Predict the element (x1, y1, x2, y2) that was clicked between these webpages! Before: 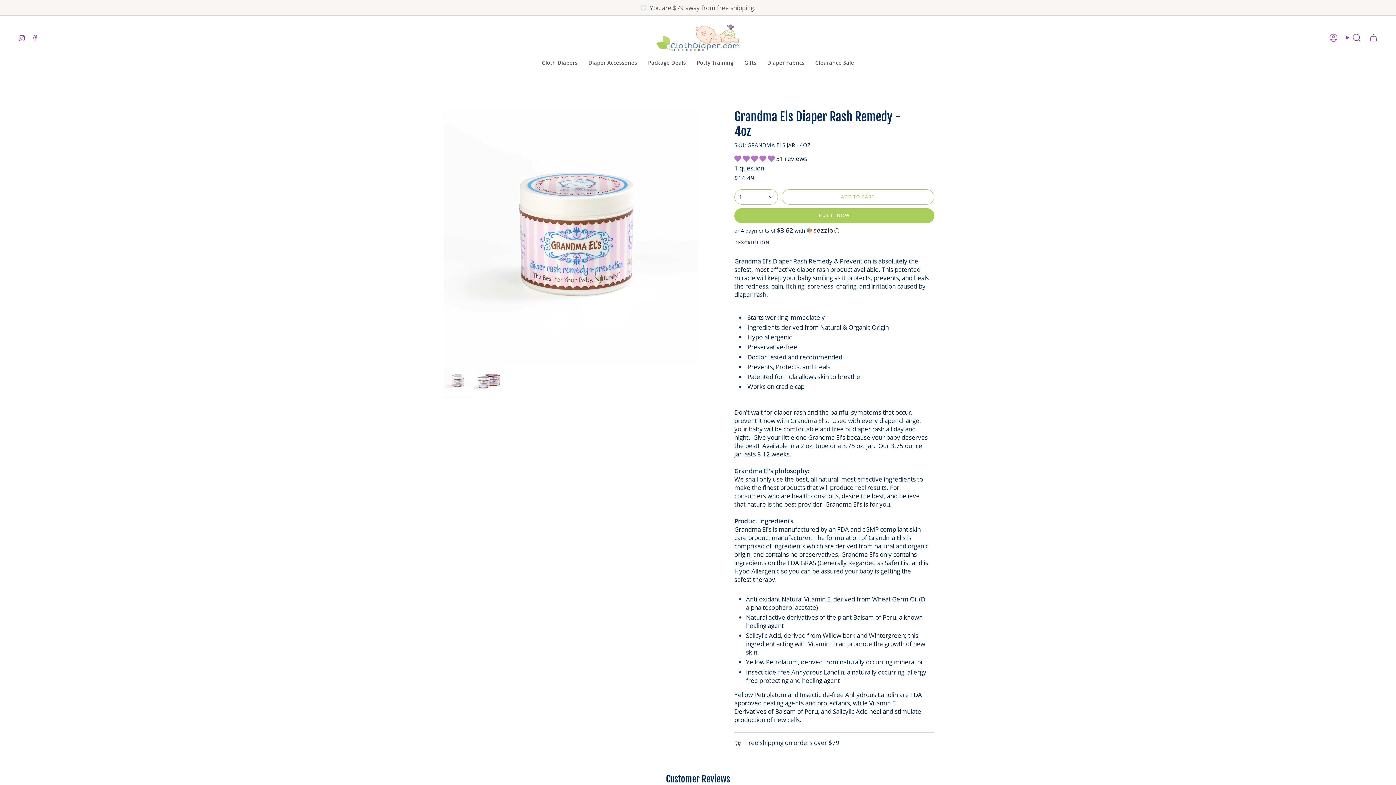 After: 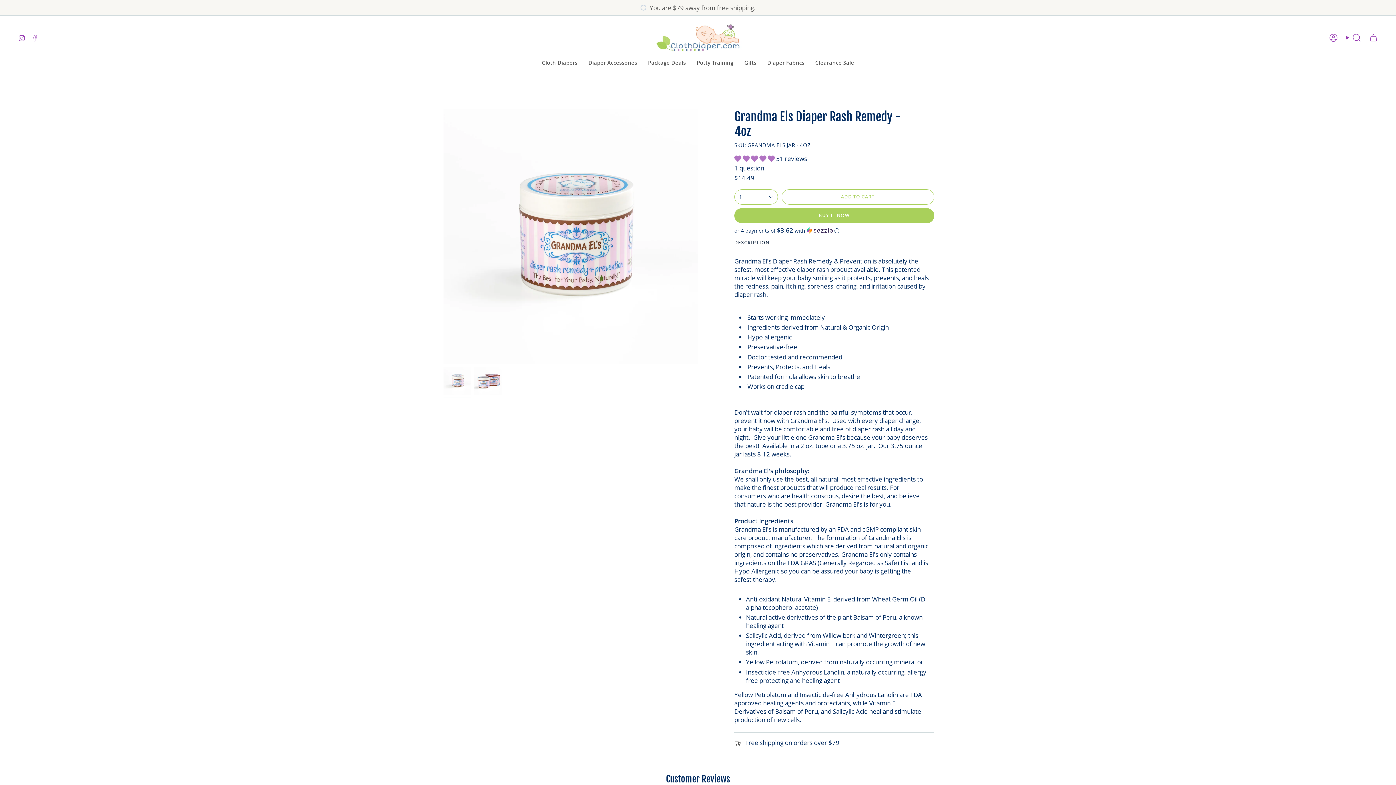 Action: label: Facebook bbox: (31, 33, 38, 41)